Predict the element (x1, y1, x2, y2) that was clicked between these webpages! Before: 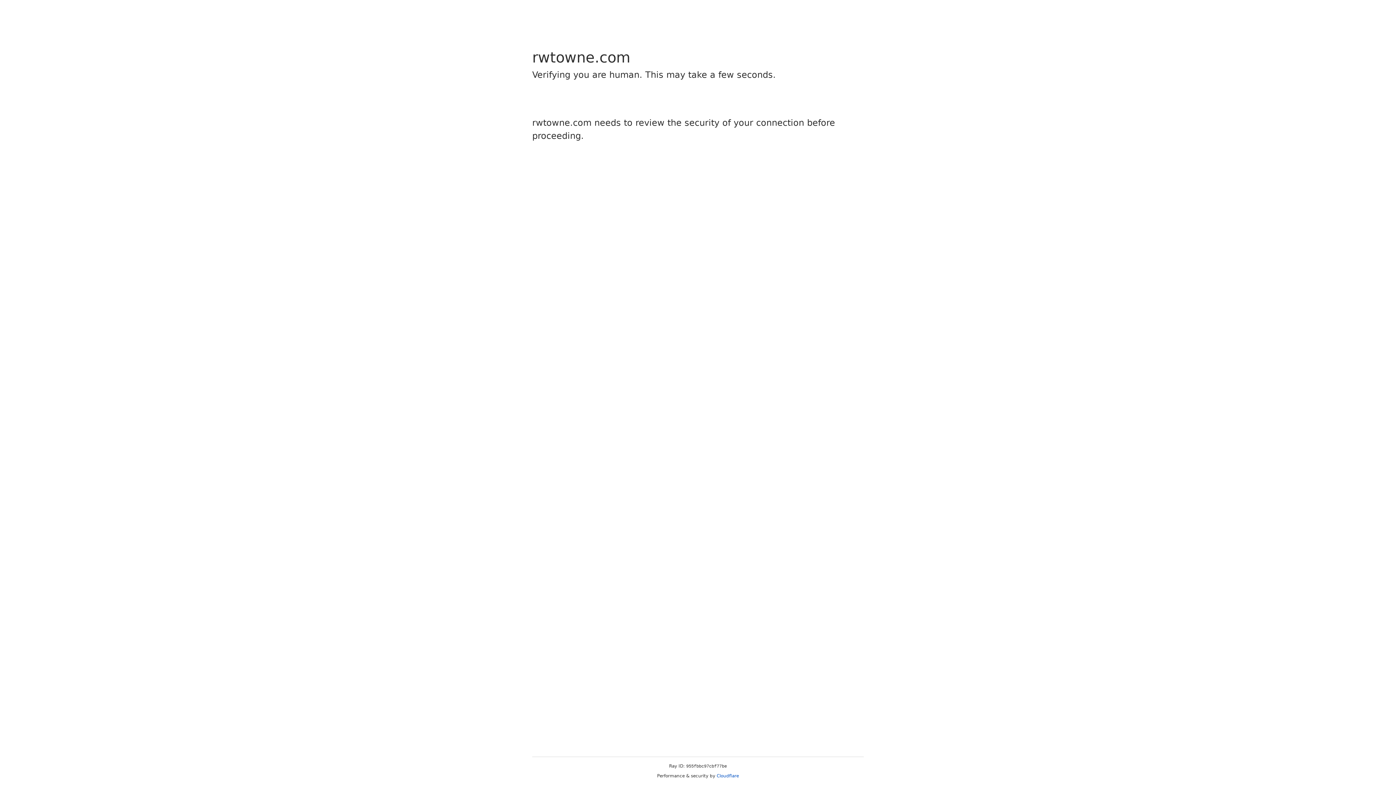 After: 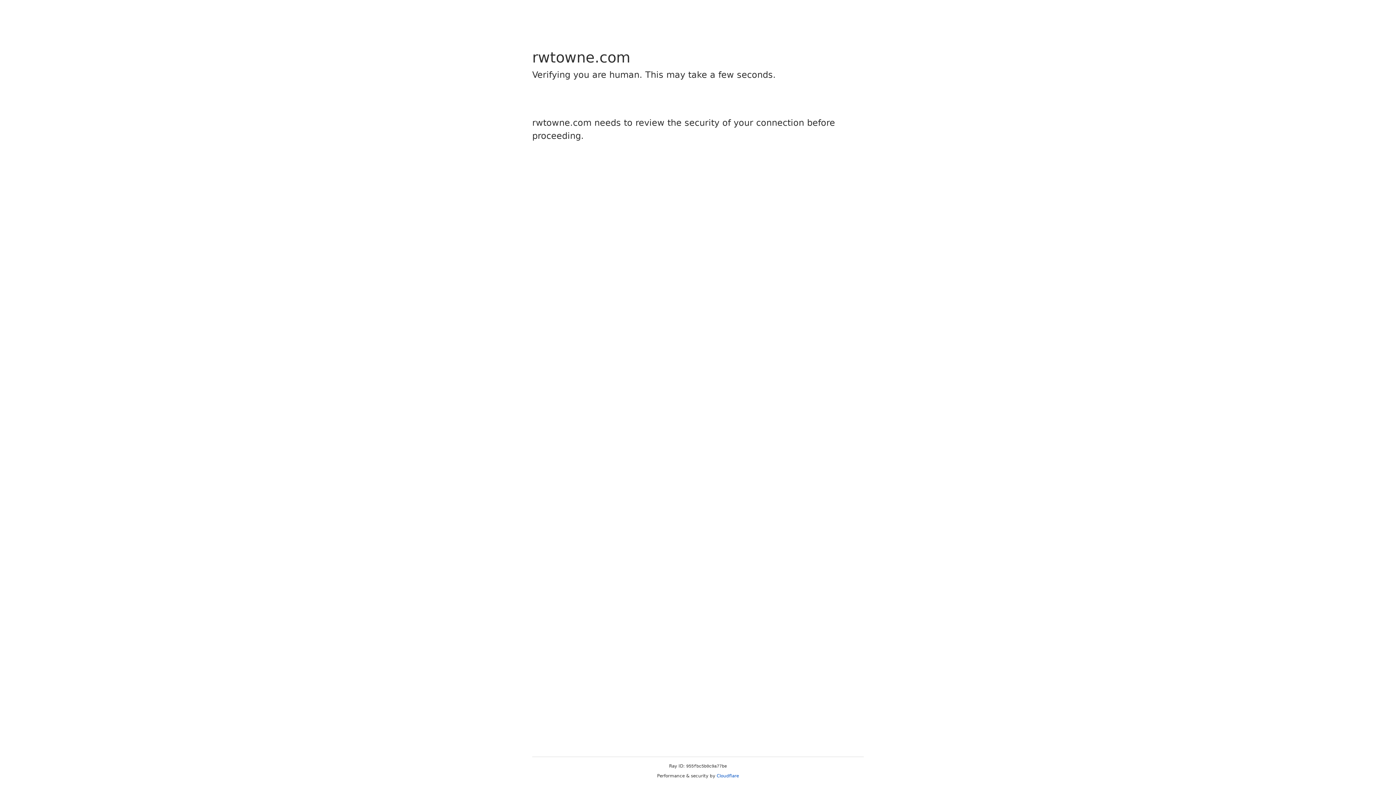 Action: label: Cloudflare bbox: (716, 773, 739, 778)